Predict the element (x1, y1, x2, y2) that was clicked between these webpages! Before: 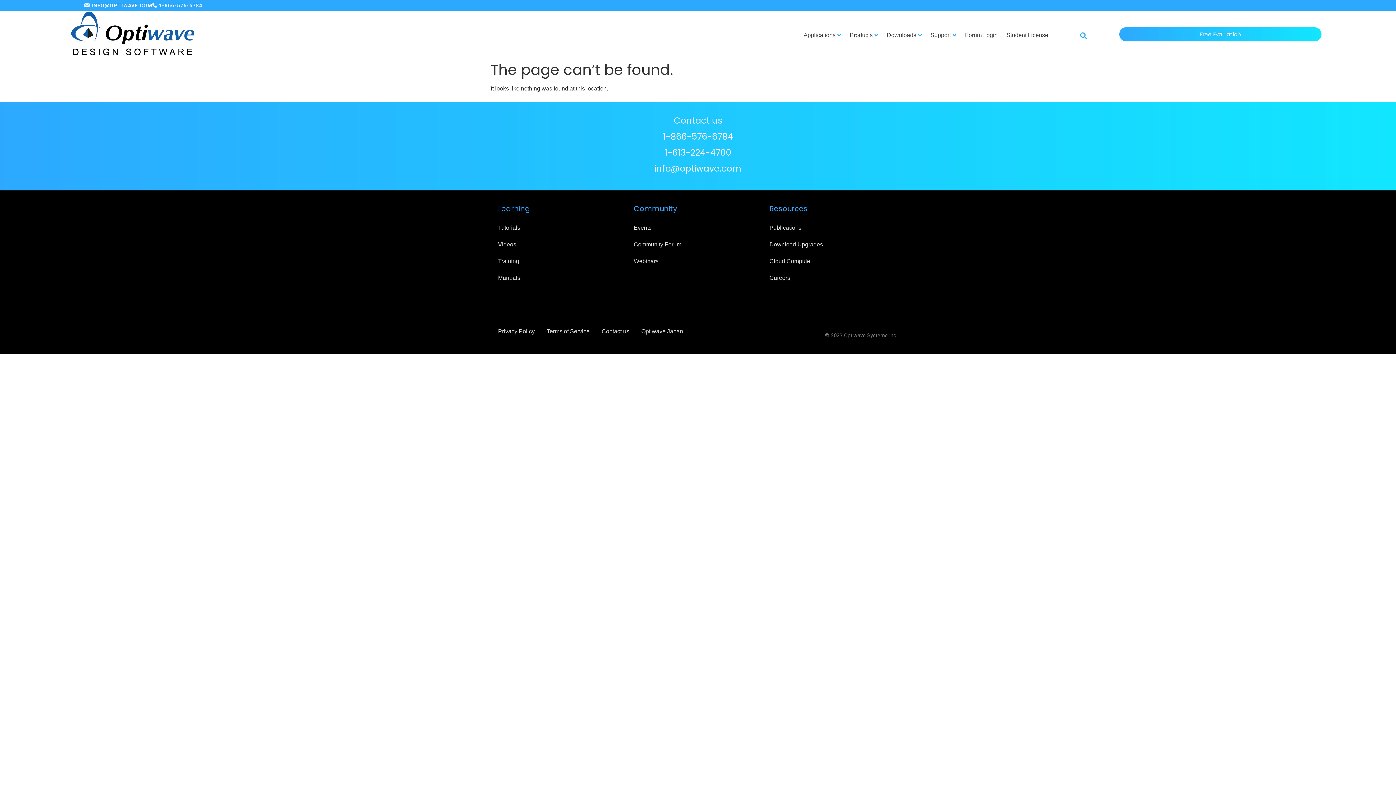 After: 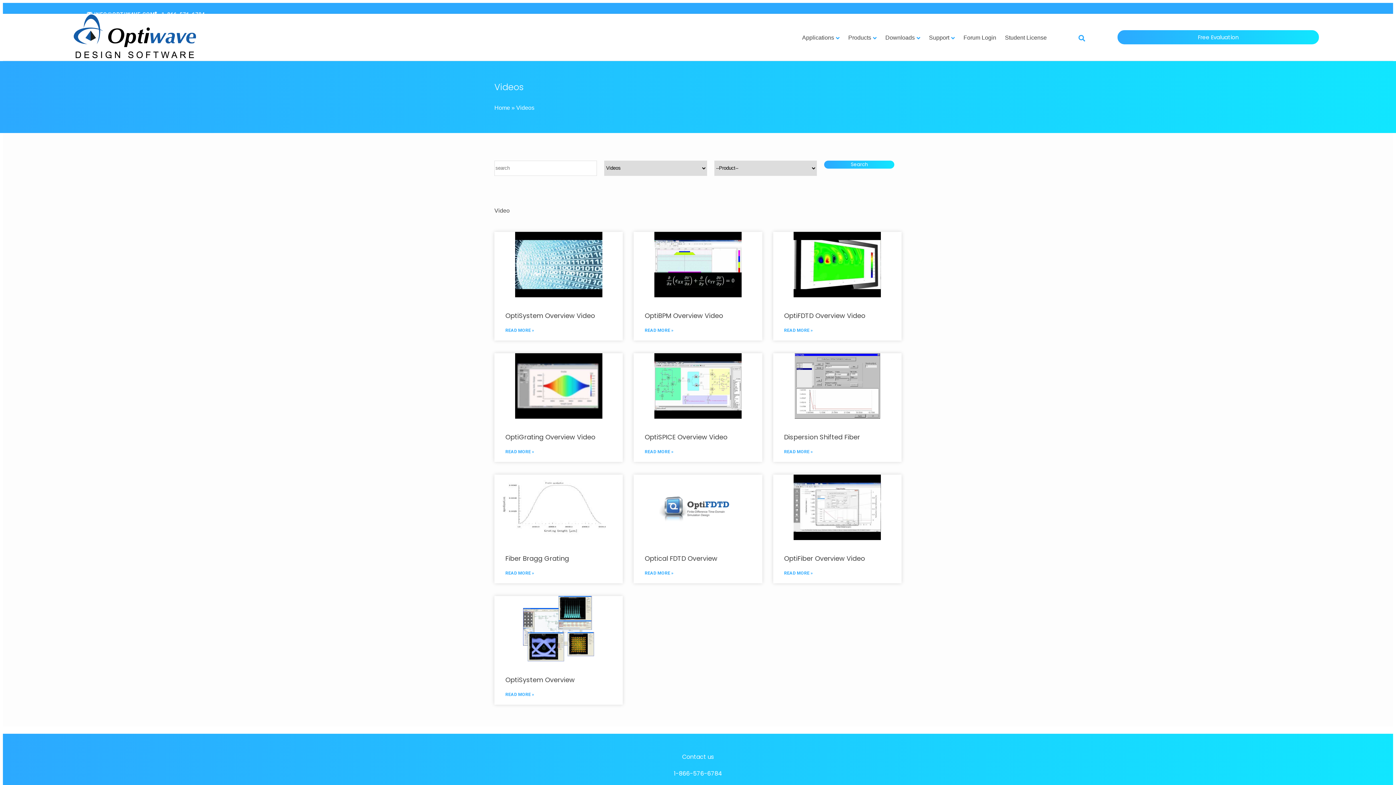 Action: label: Videos bbox: (498, 236, 516, 253)